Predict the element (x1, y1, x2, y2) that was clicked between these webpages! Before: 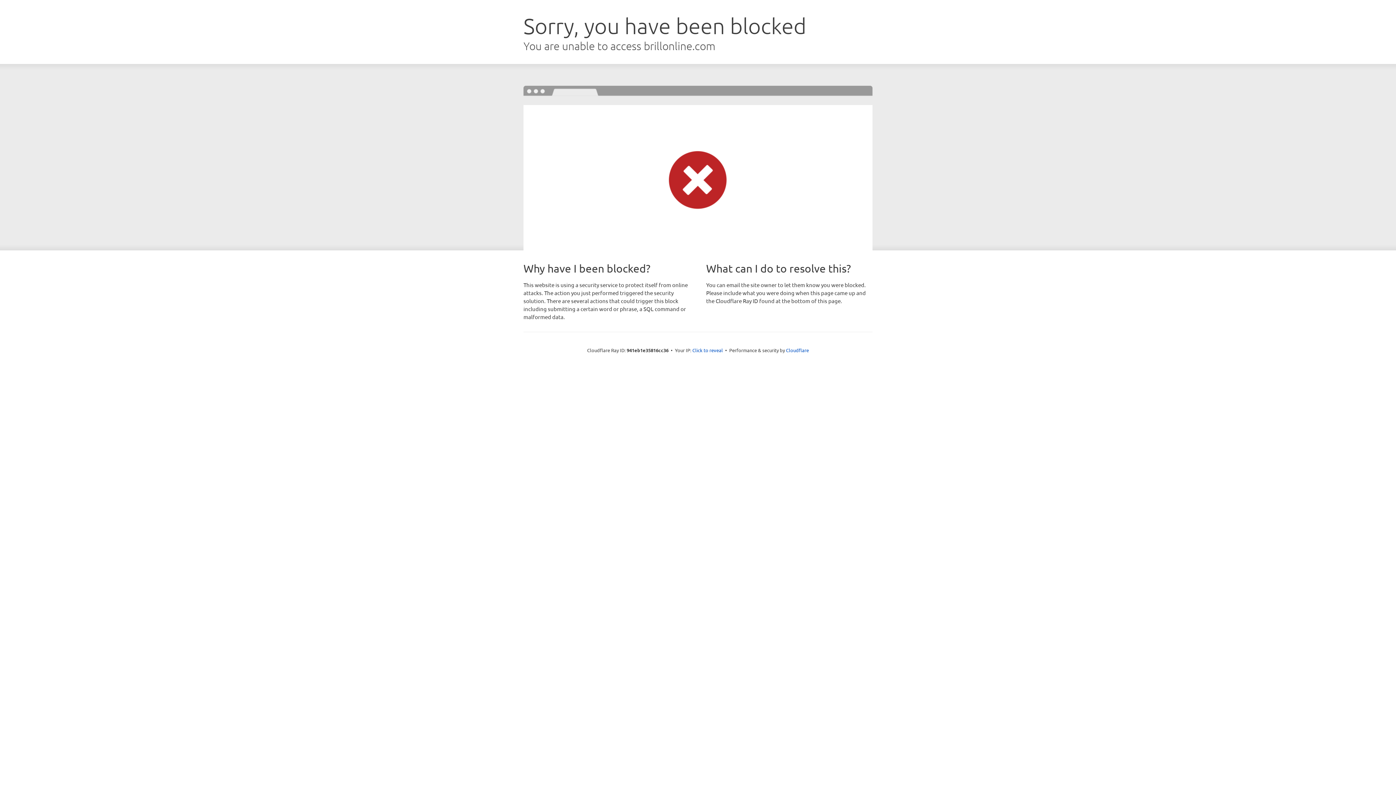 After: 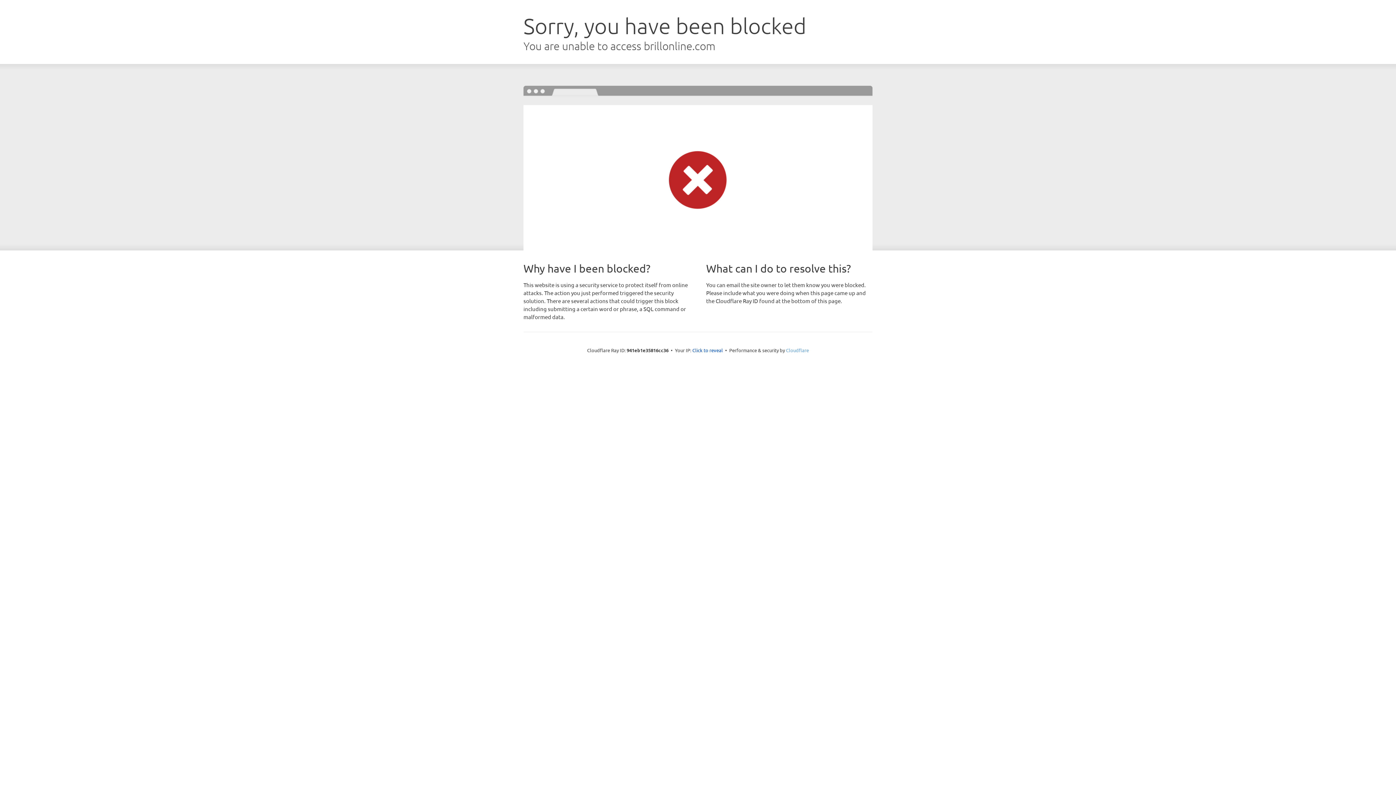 Action: label: Cloudflare bbox: (786, 347, 809, 353)